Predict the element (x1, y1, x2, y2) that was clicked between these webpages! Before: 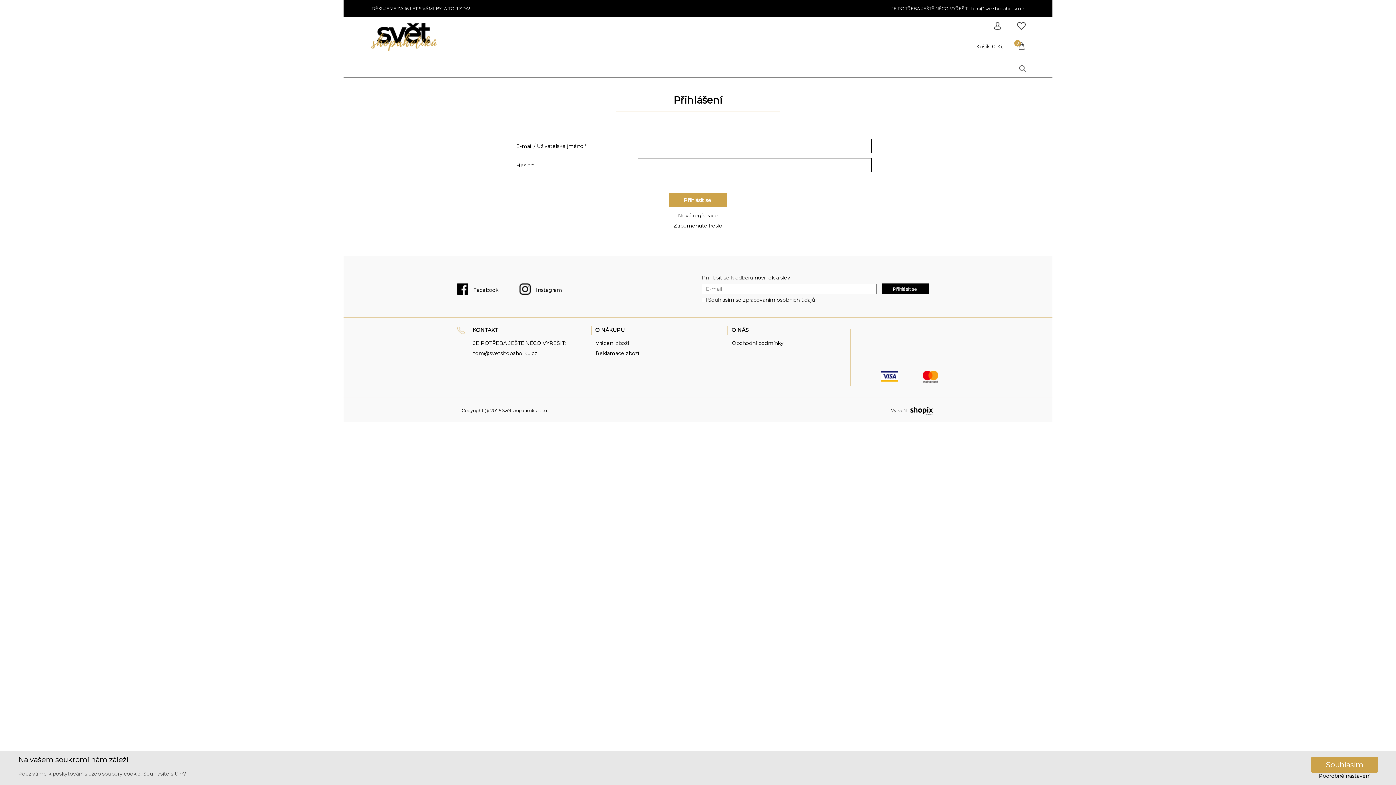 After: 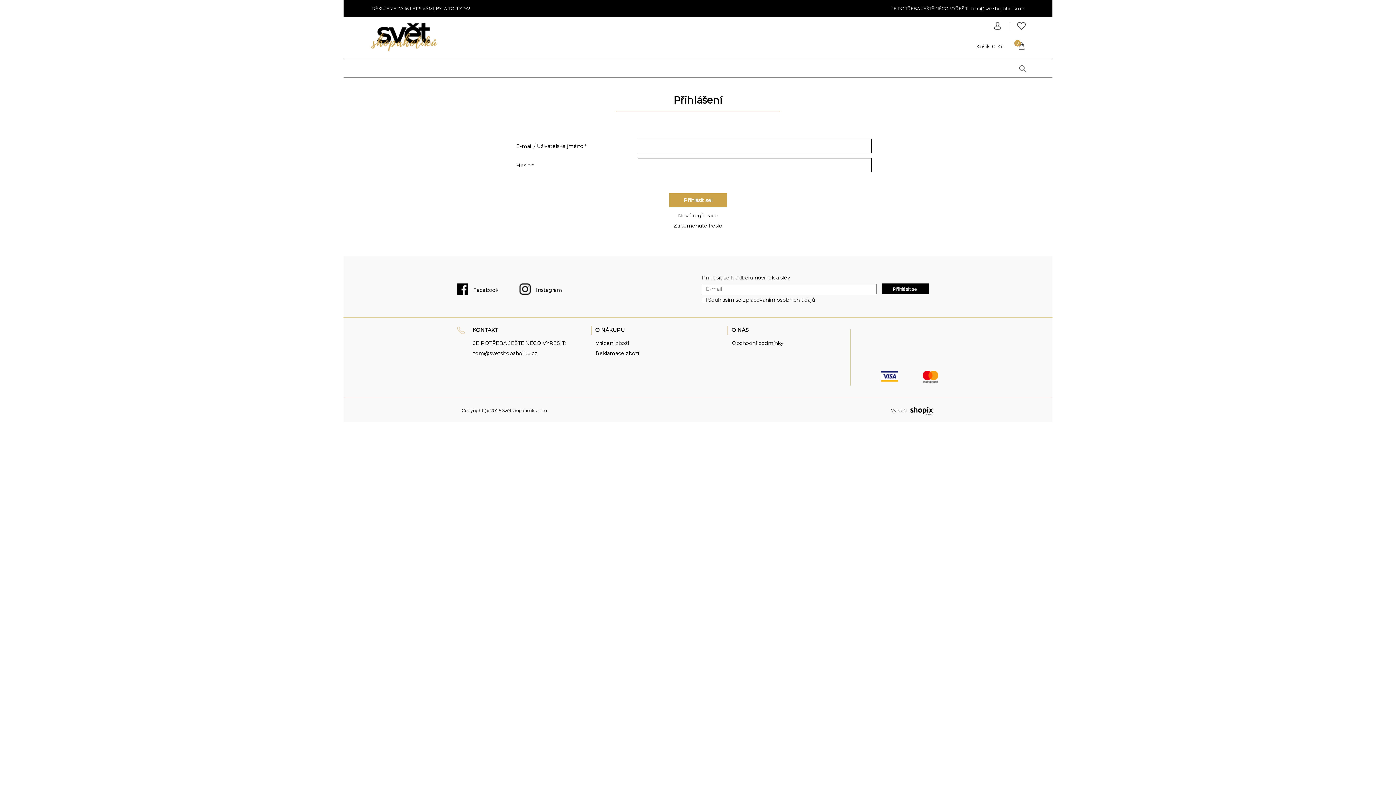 Action: label: Souhlasím bbox: (1311, 757, 1378, 773)